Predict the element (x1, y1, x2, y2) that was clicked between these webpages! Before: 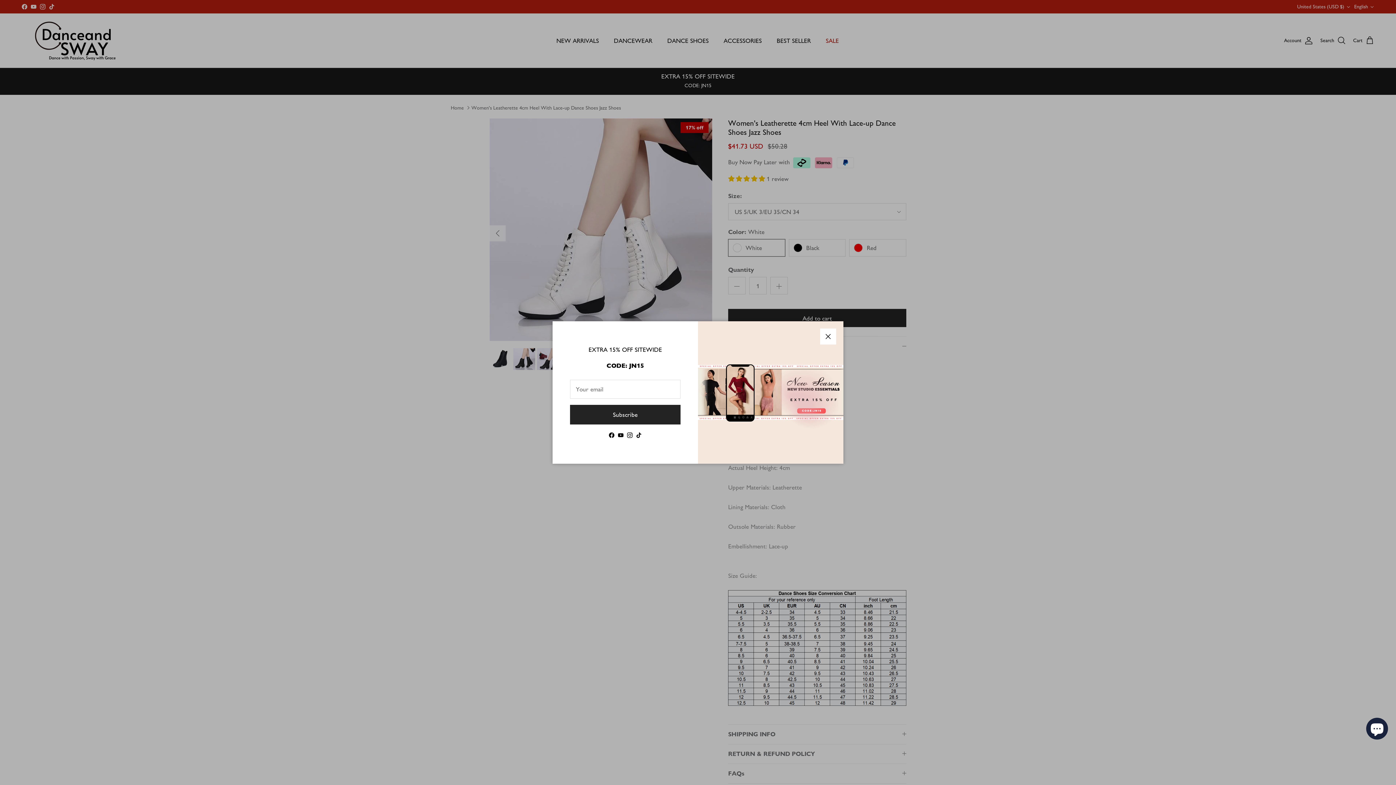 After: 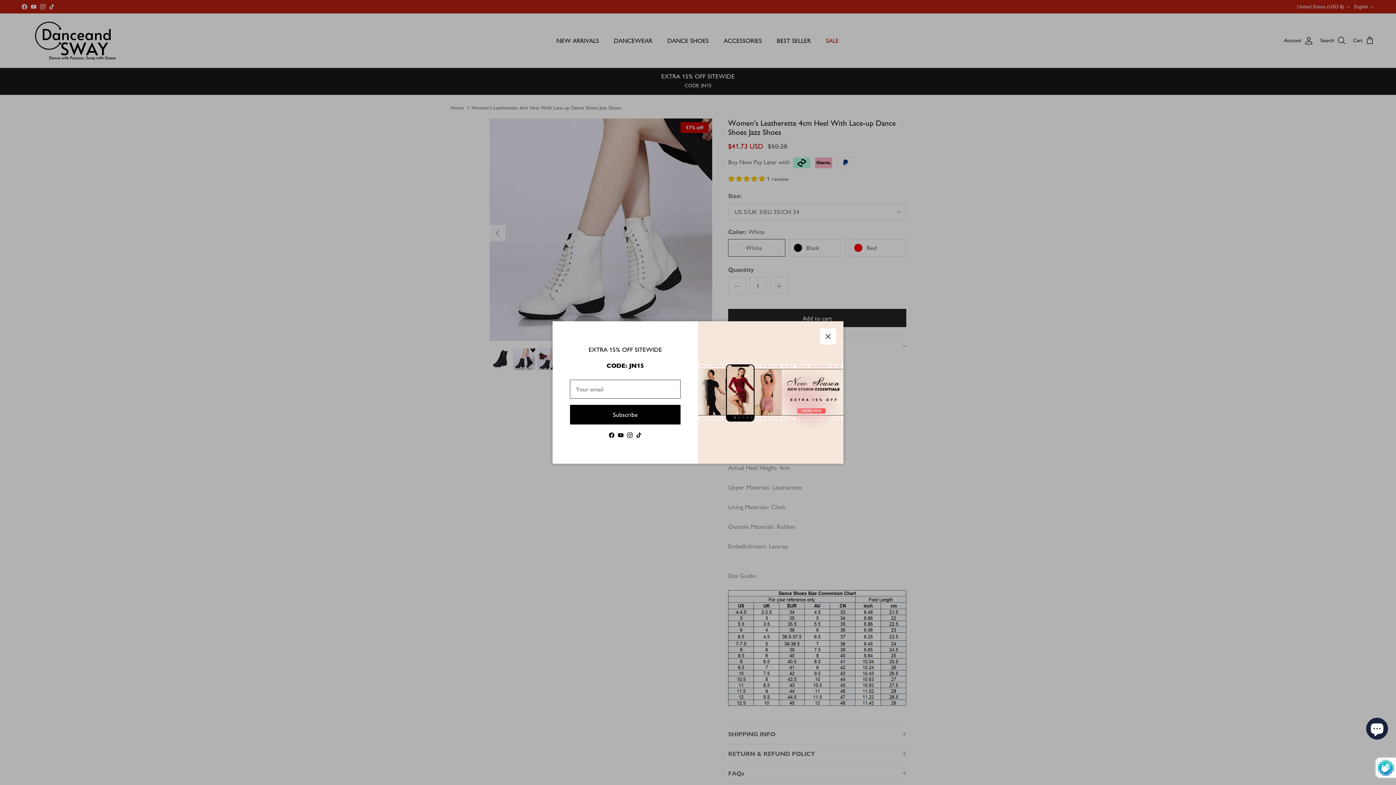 Action: bbox: (570, 404, 680, 424) label: Subscribe